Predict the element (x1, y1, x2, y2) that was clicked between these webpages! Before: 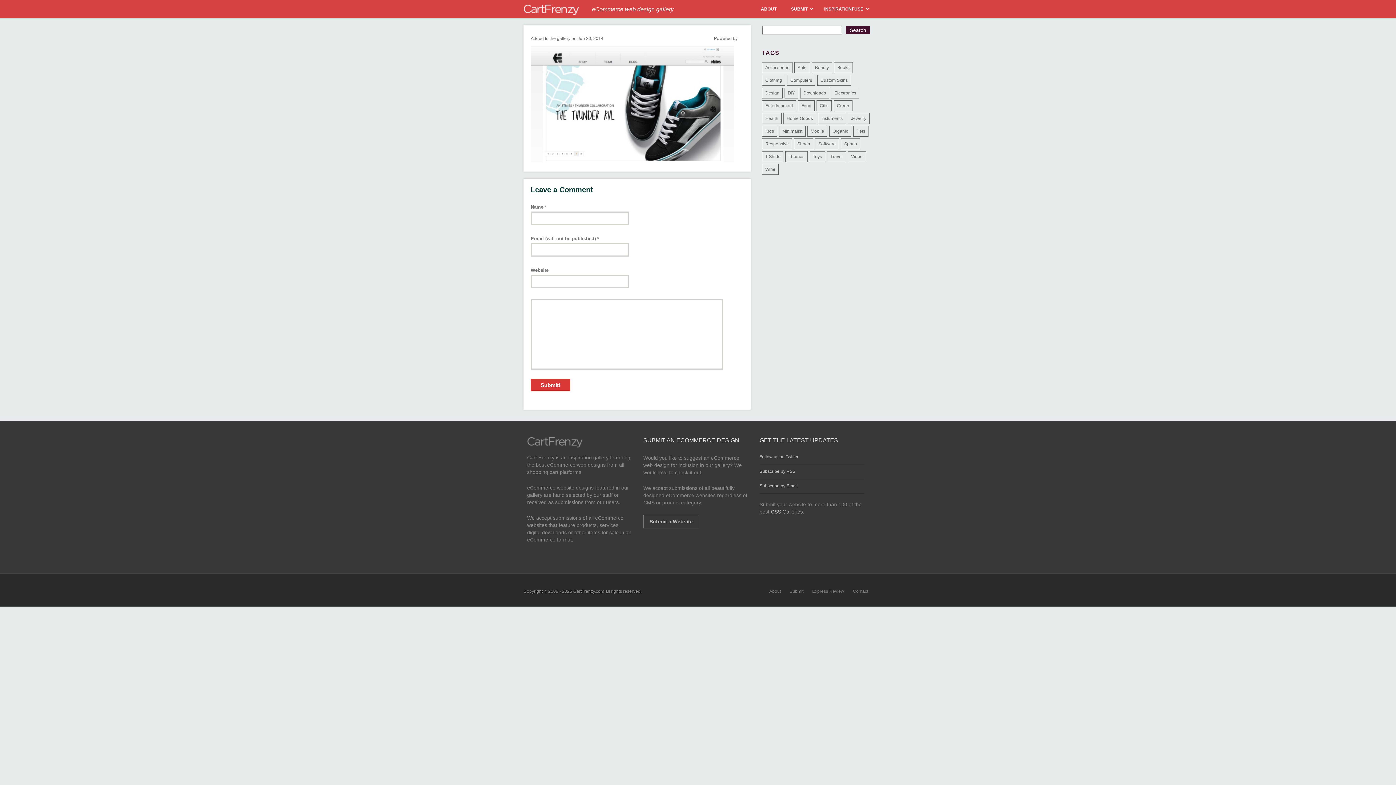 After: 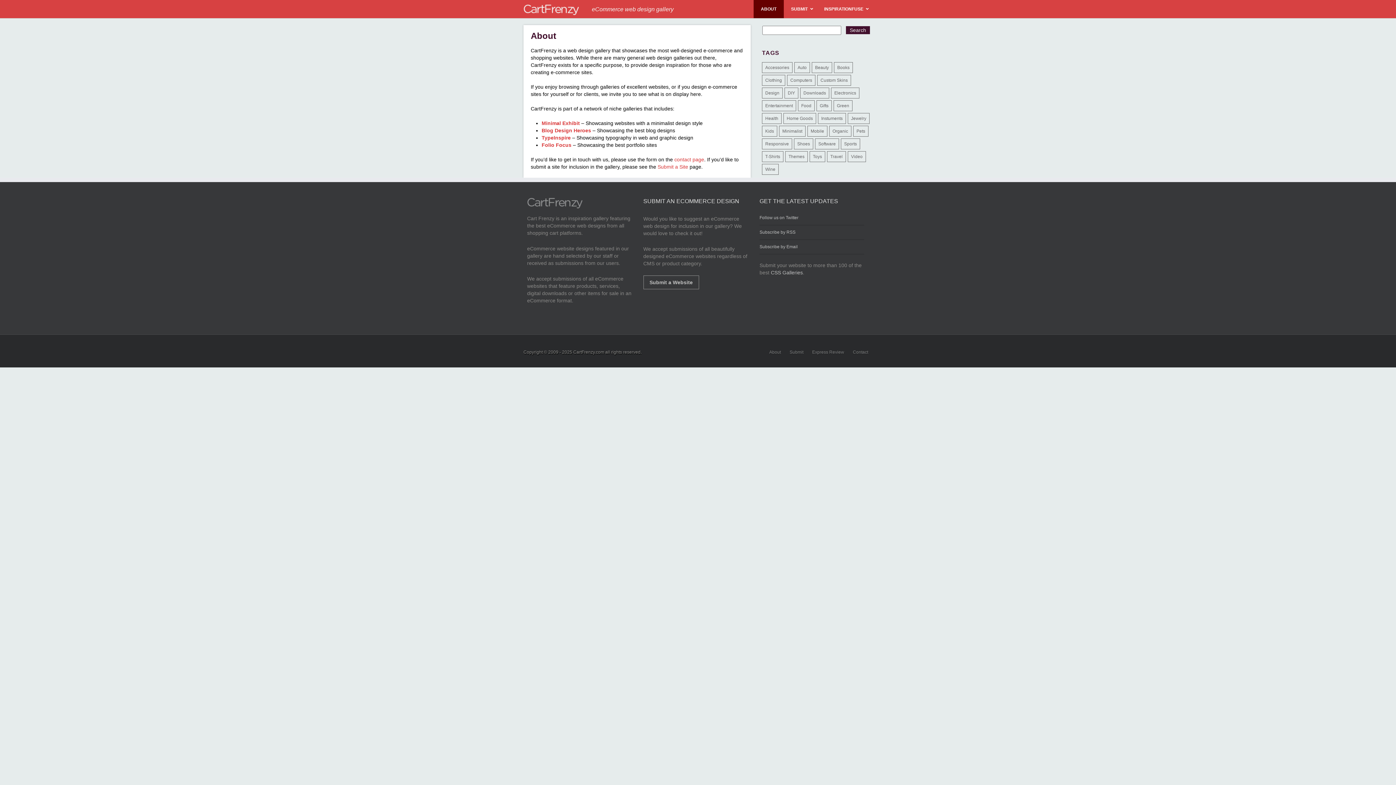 Action: bbox: (769, 588, 781, 595) label: About